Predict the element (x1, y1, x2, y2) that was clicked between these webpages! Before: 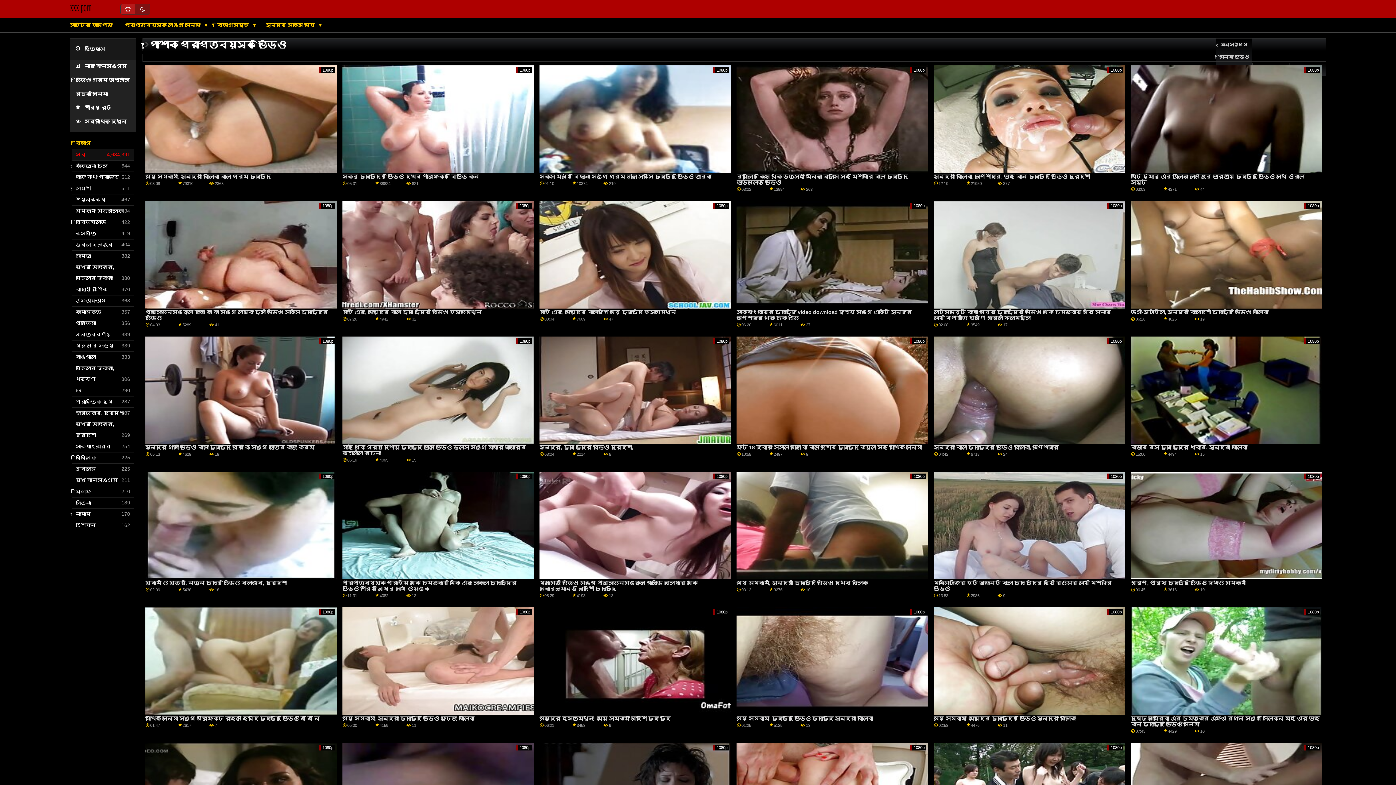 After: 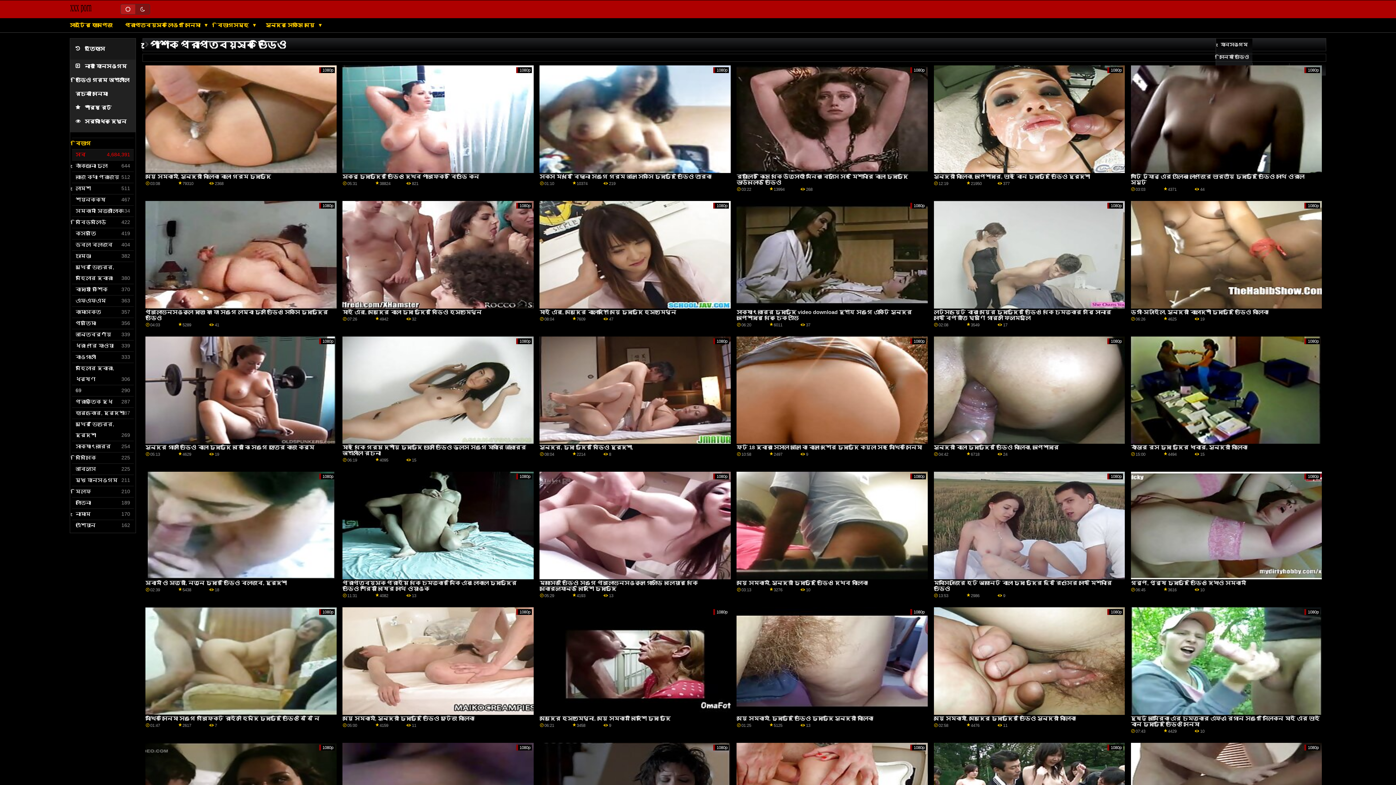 Action: label: বাঁড়ার রস চুদা চুদির খাবার, সুন্দরী বালিকা bbox: (1131, 444, 1247, 450)